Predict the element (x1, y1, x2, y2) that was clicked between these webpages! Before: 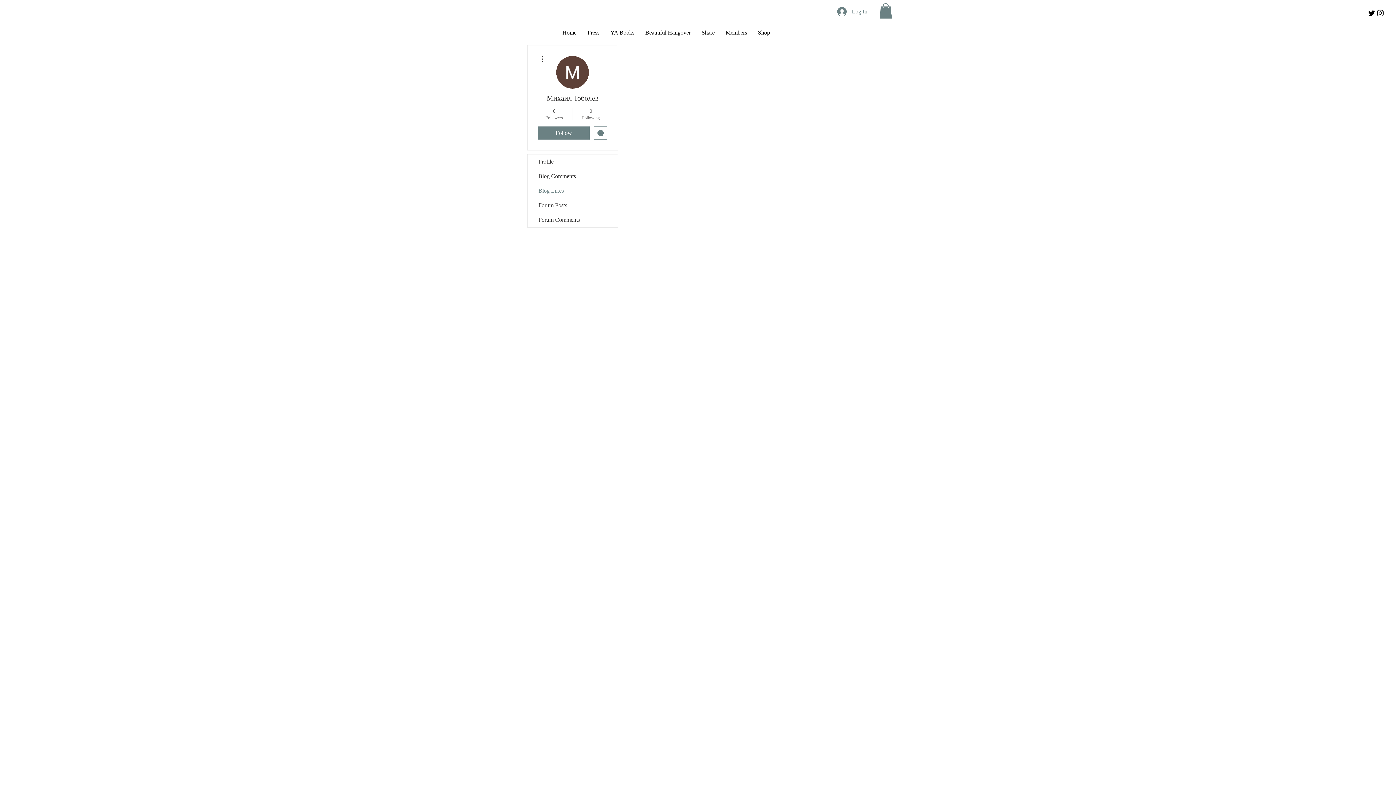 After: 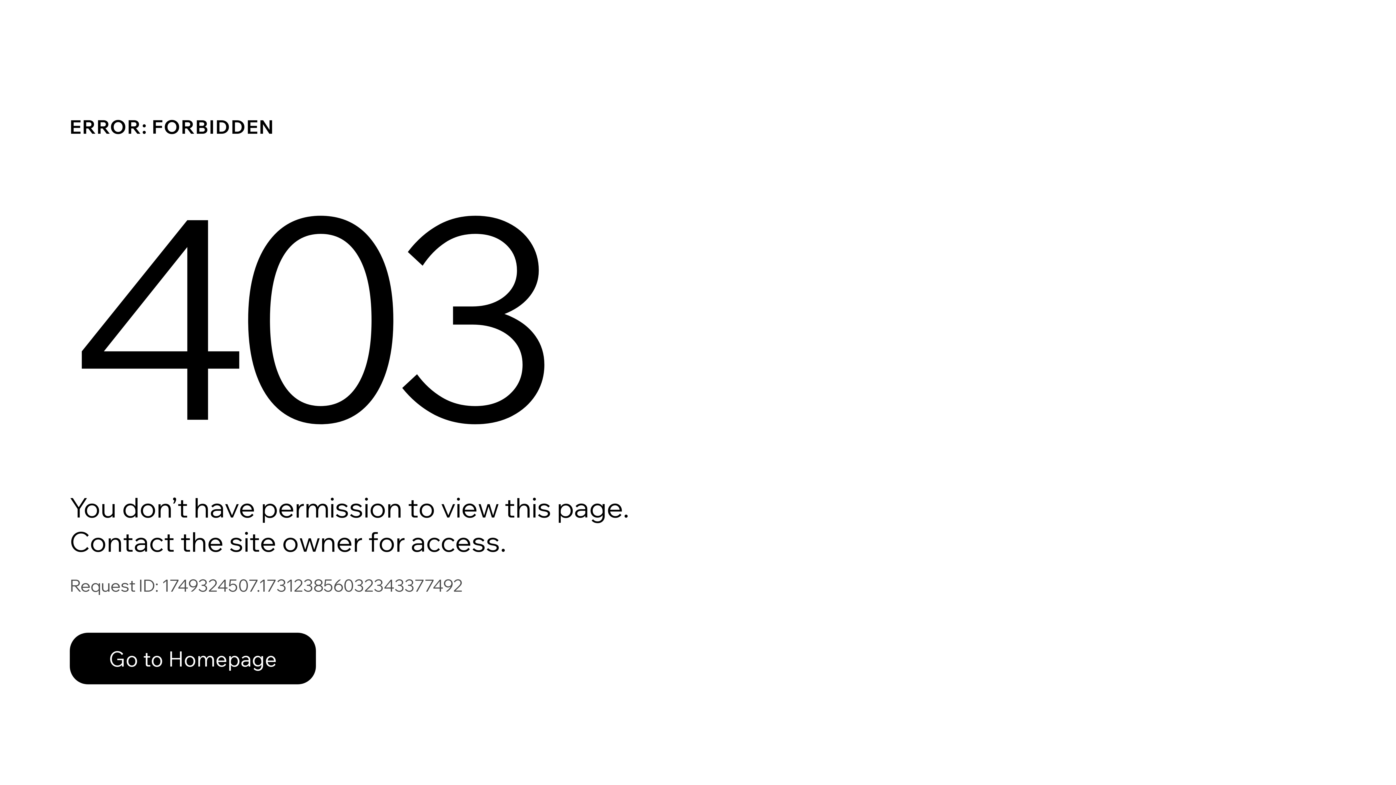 Action: bbox: (696, 25, 720, 39) label: Share